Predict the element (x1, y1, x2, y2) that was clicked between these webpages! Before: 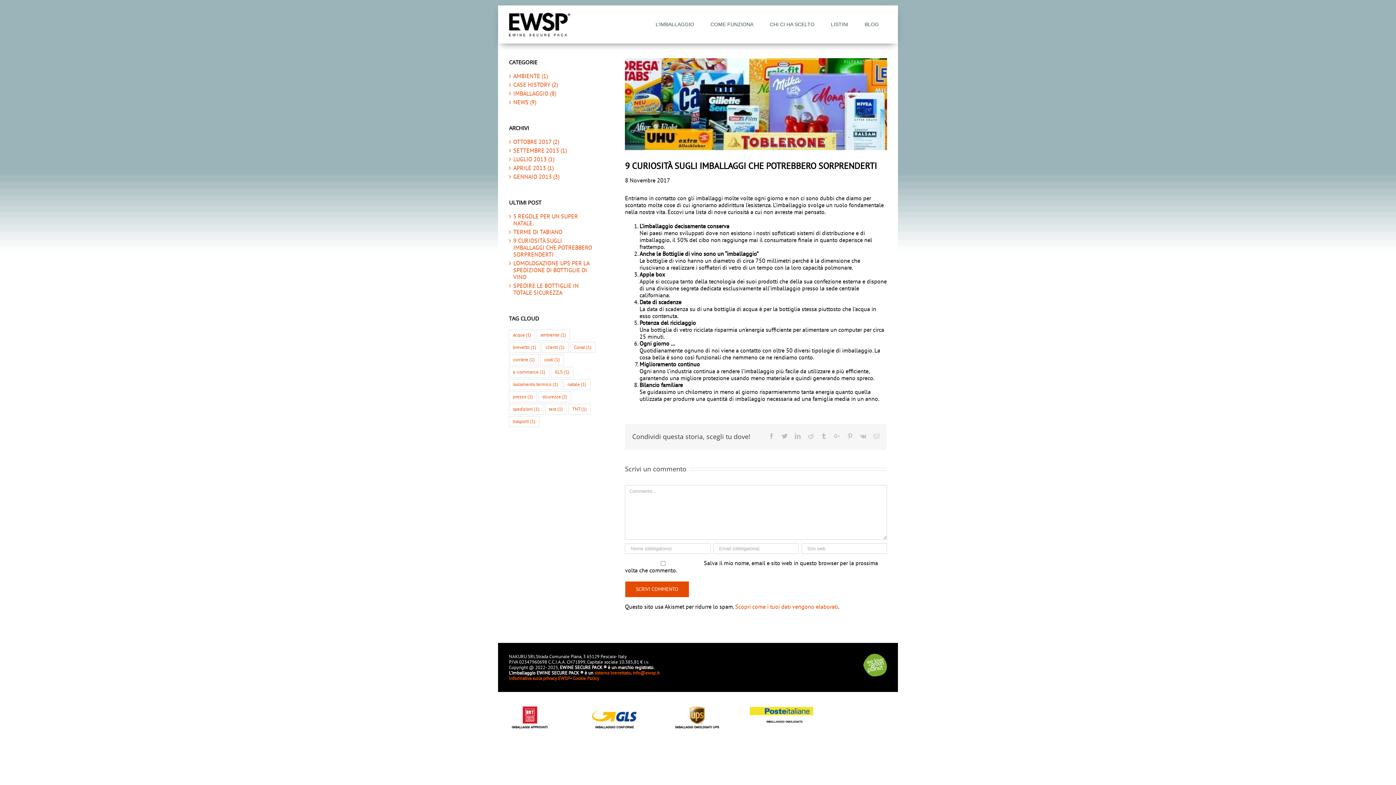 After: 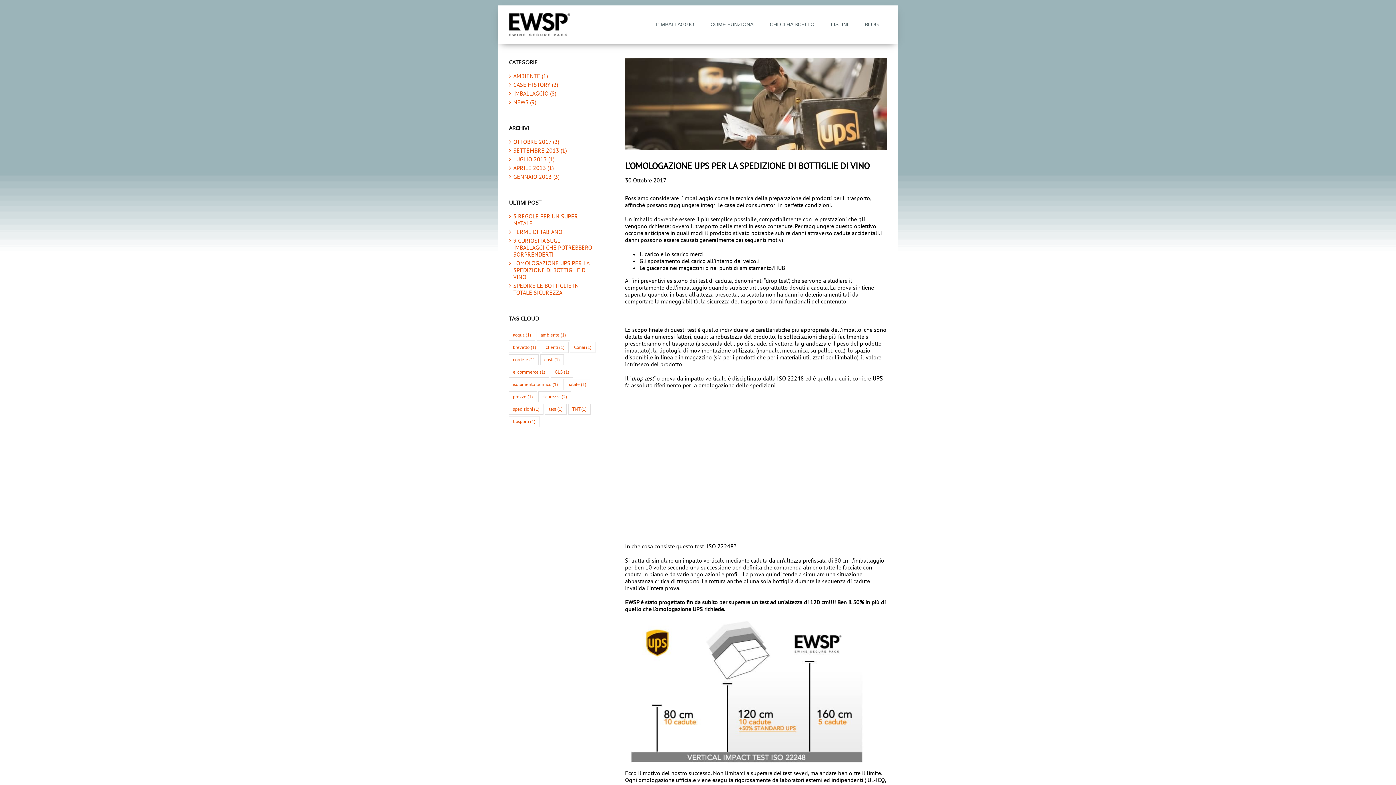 Action: label: L’OMOLOGAZIONE UPS PER LA SPEDIZIONE DI BOTTIGLIE DI VINO bbox: (513, 259, 589, 280)